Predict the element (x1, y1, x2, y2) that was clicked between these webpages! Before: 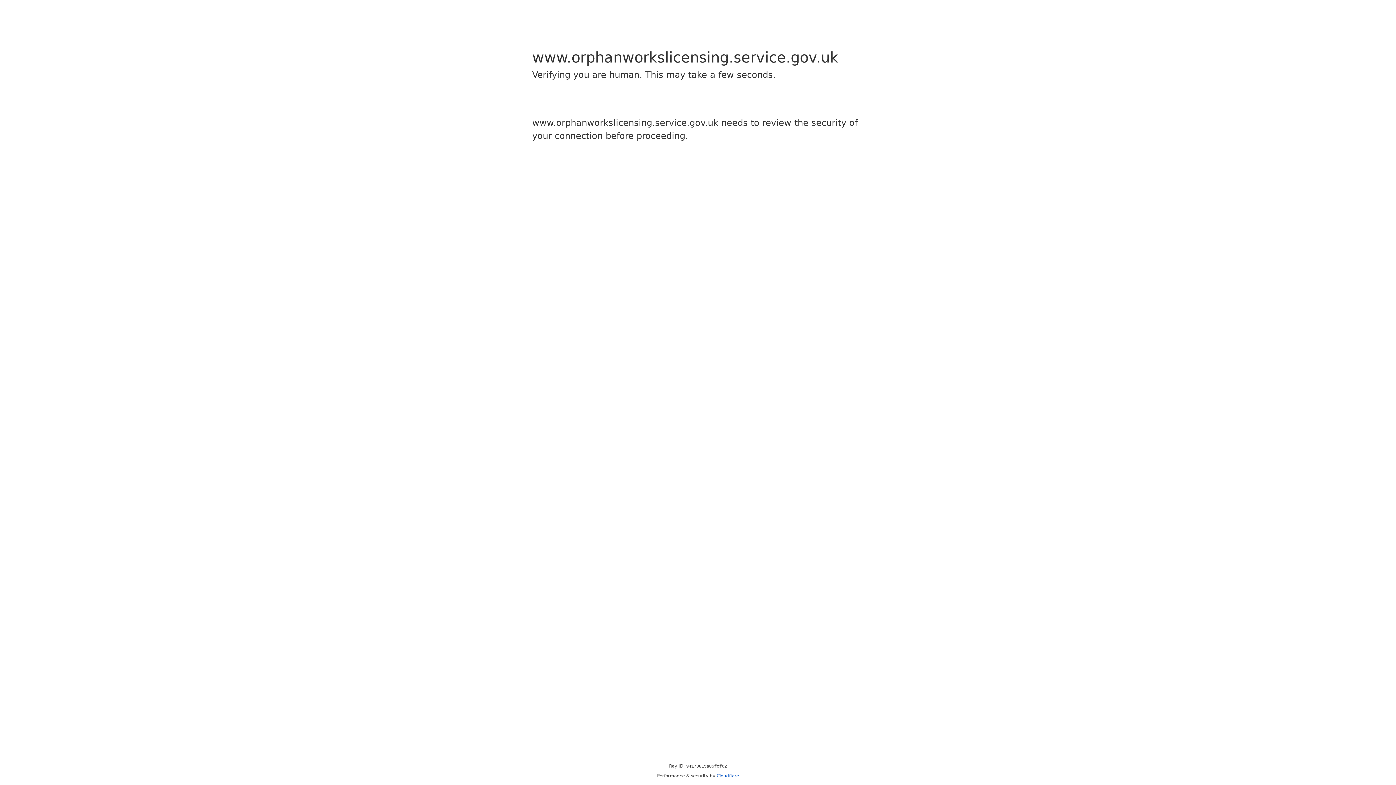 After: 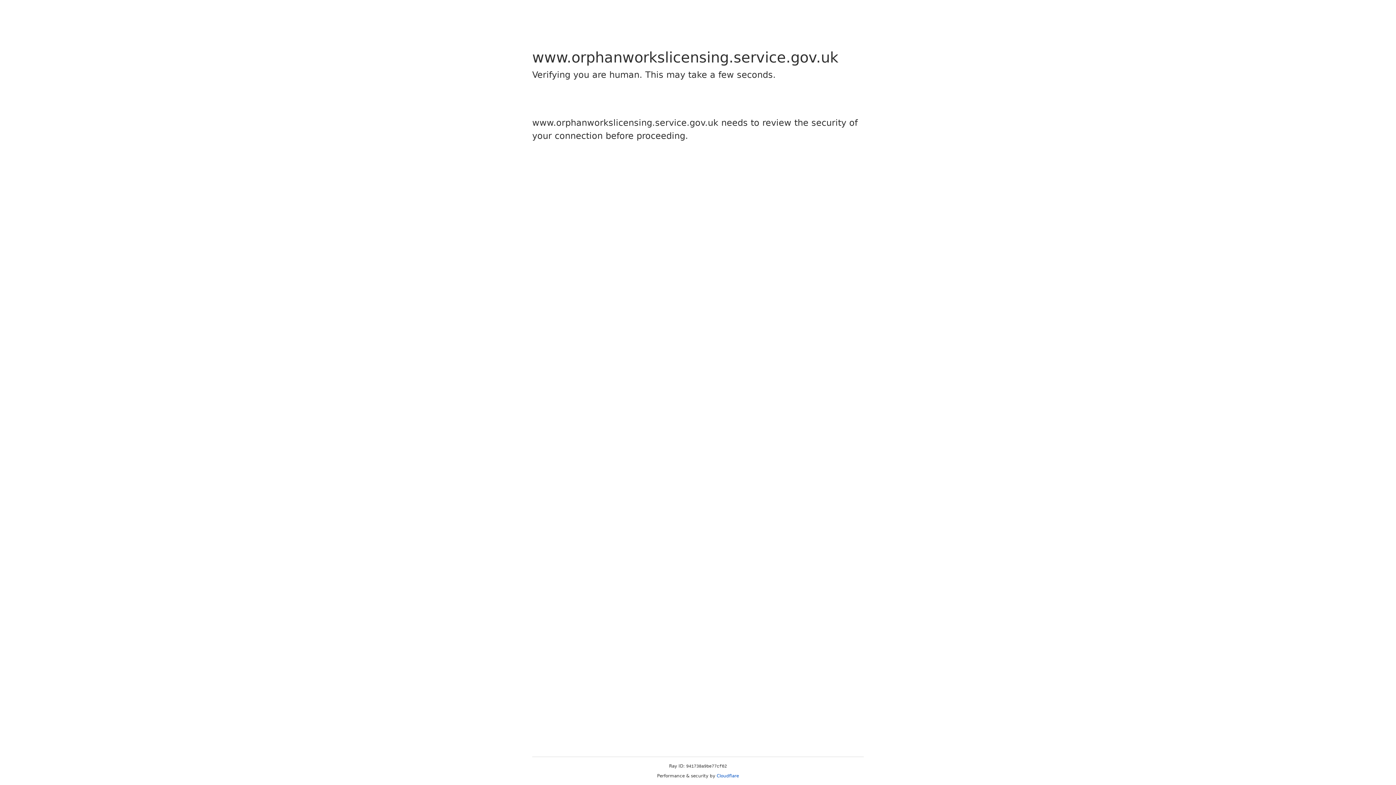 Action: bbox: (716, 773, 739, 778) label: Cloudflare